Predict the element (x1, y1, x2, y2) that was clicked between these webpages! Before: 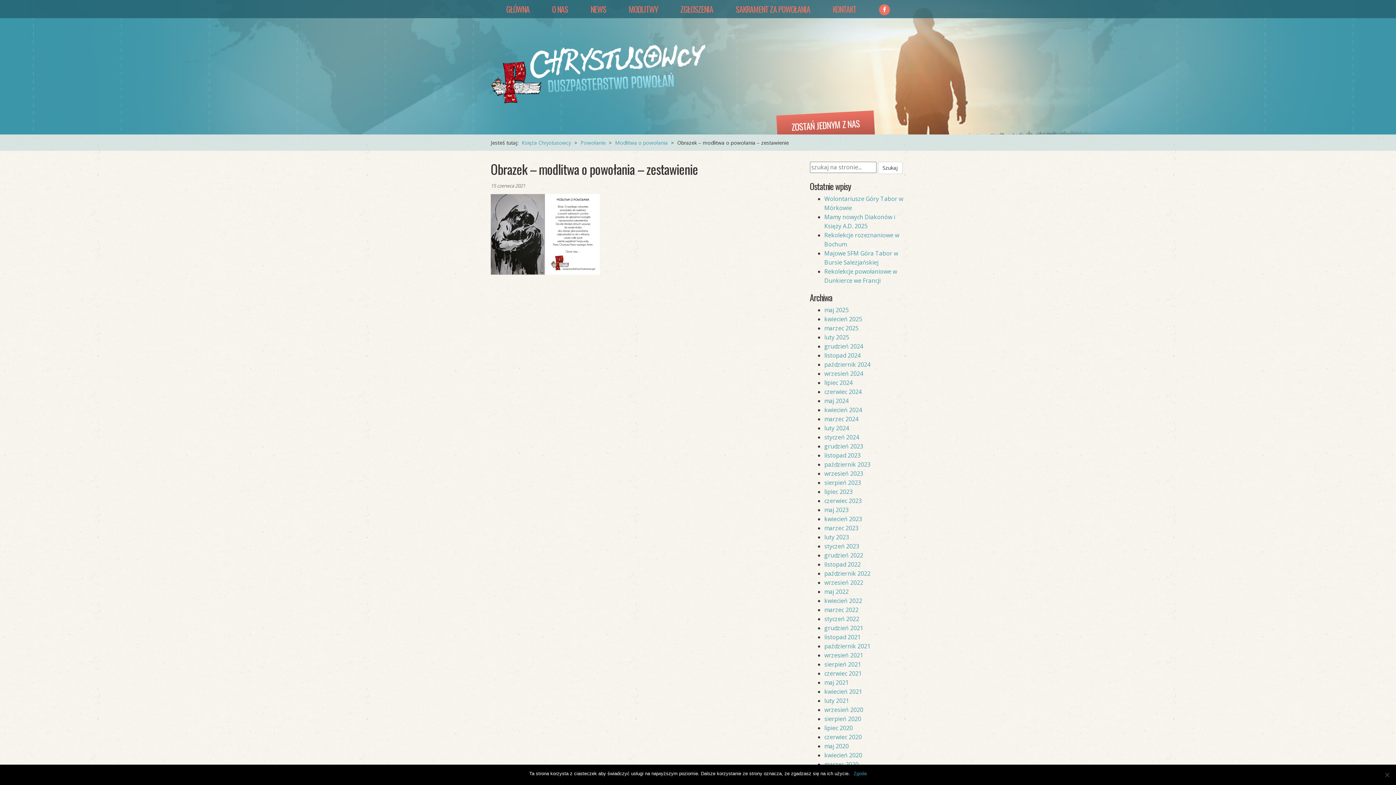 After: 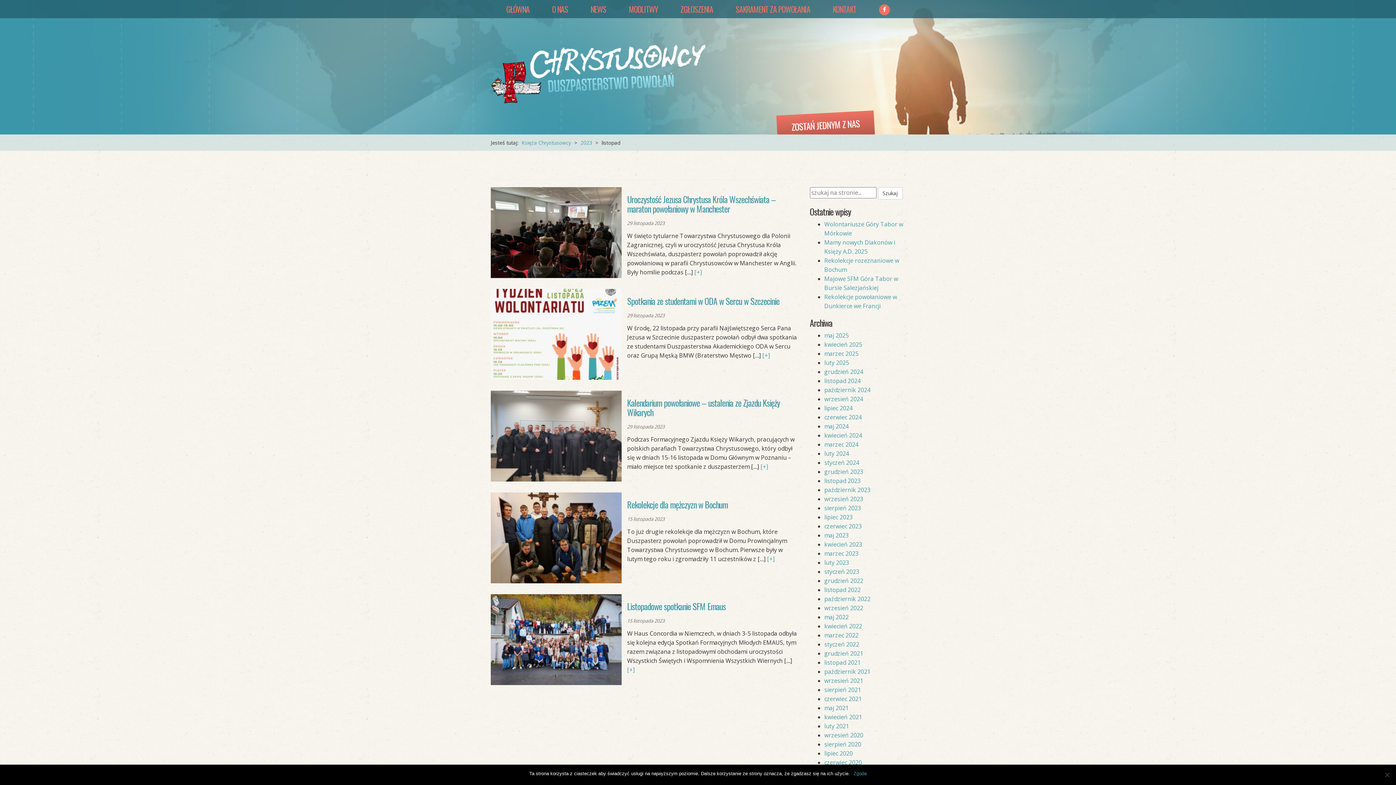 Action: label: listopad 2023 bbox: (824, 451, 860, 459)